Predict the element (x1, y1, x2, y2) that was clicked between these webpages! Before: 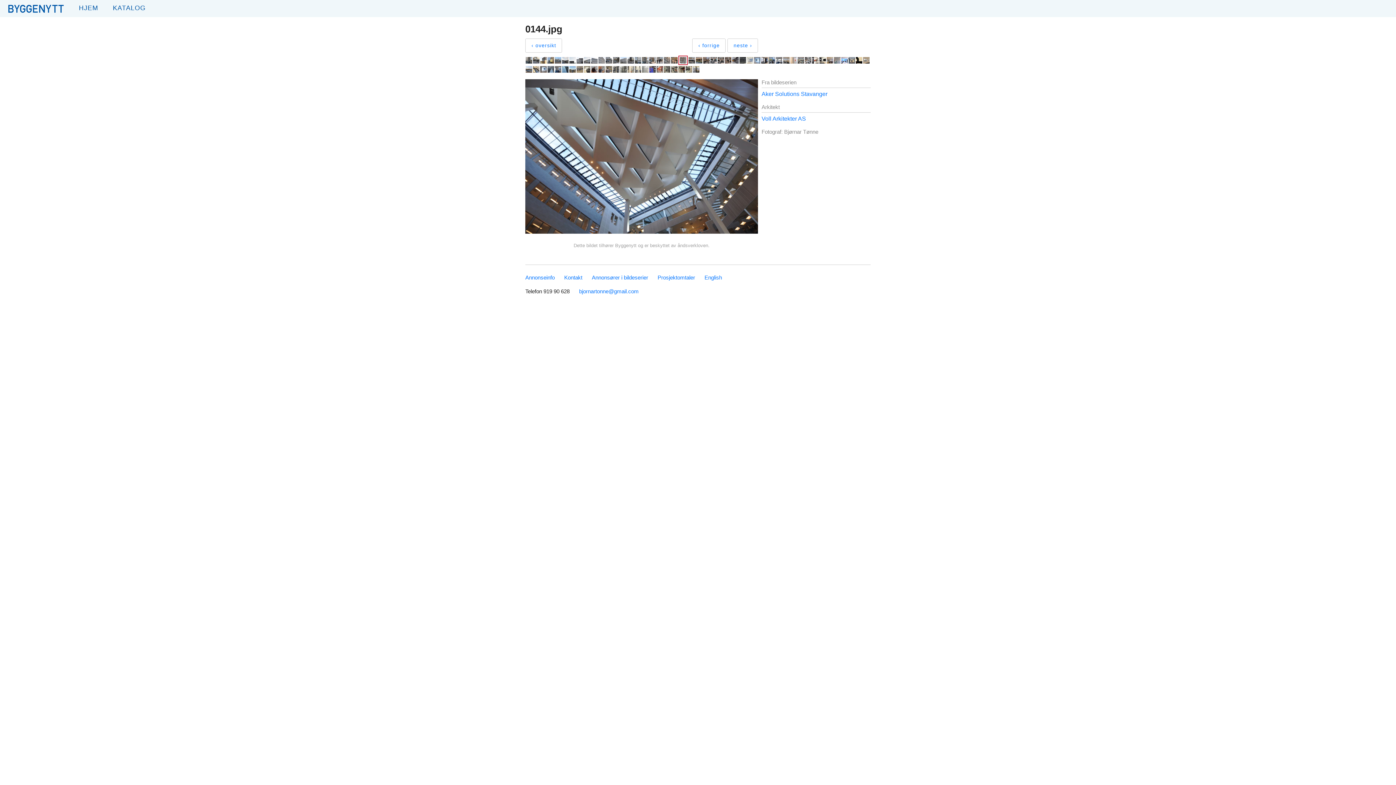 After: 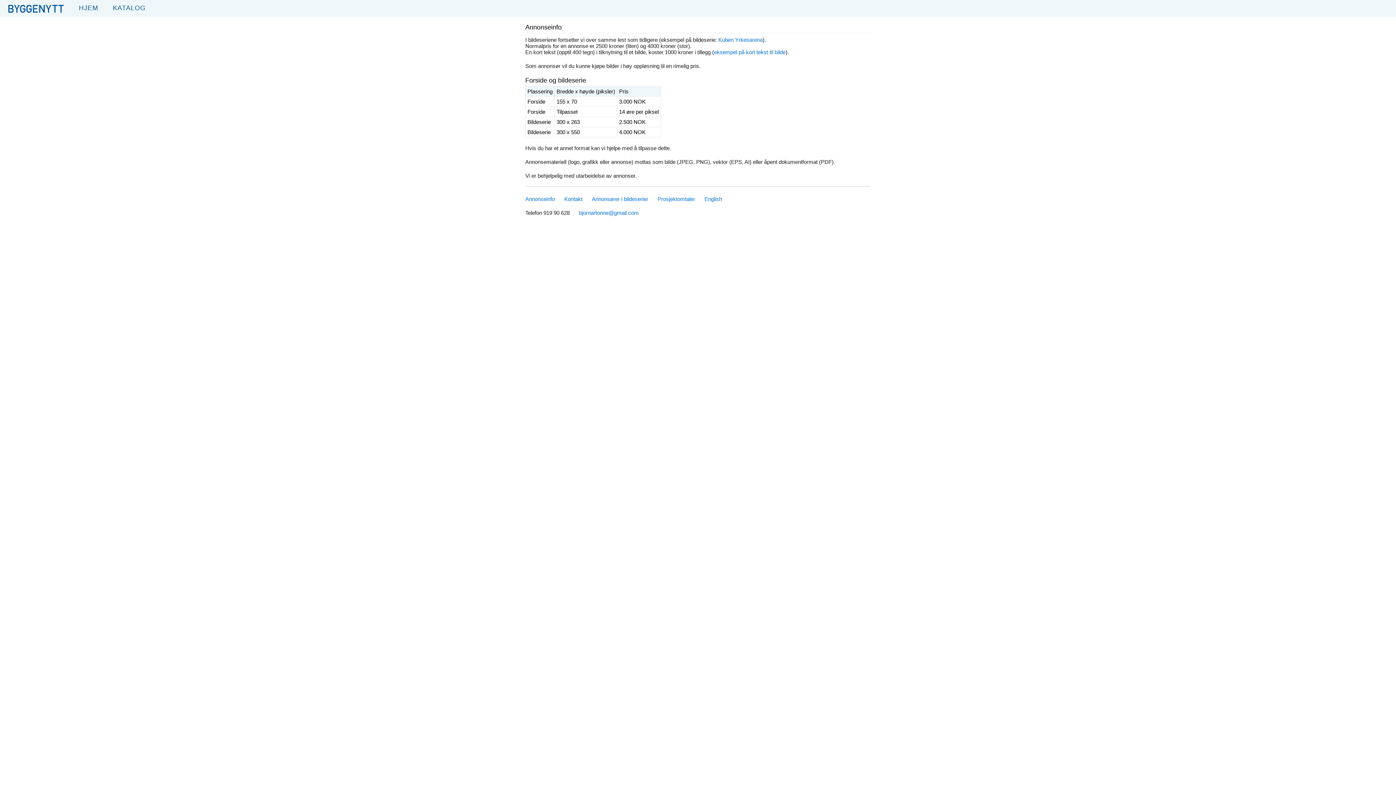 Action: bbox: (525, 274, 564, 280) label: Annonseinfo